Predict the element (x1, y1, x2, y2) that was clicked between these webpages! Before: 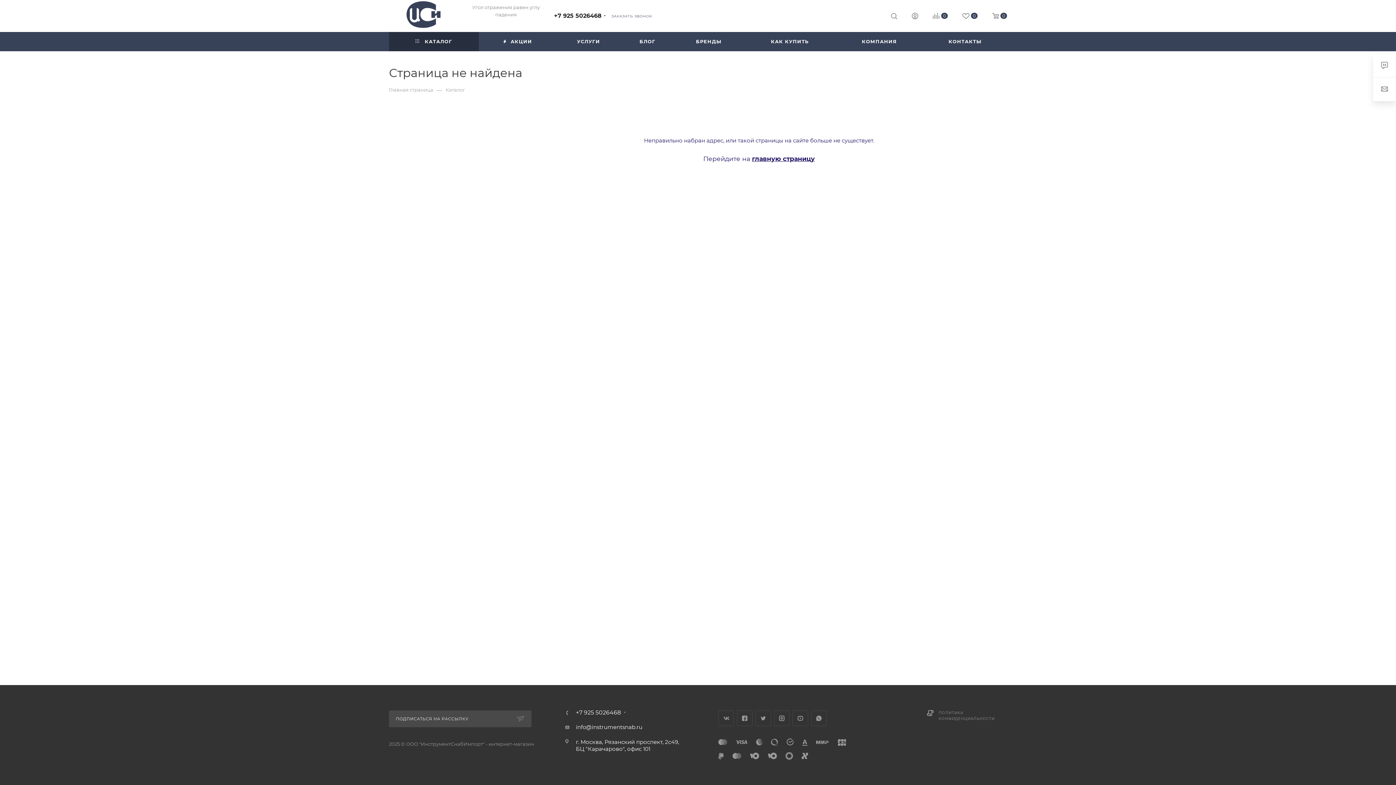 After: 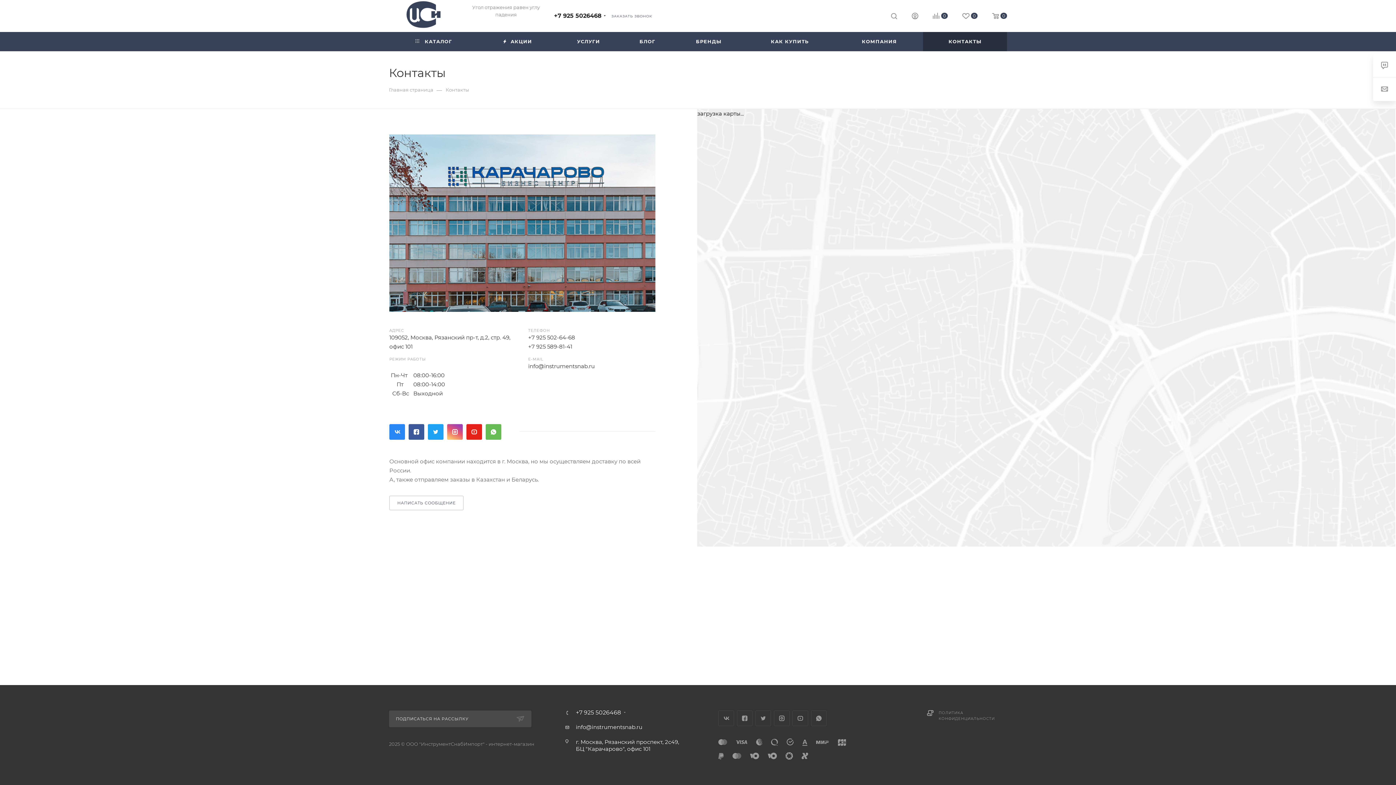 Action: label: КОНТАКТЫ bbox: (923, 31, 1007, 51)